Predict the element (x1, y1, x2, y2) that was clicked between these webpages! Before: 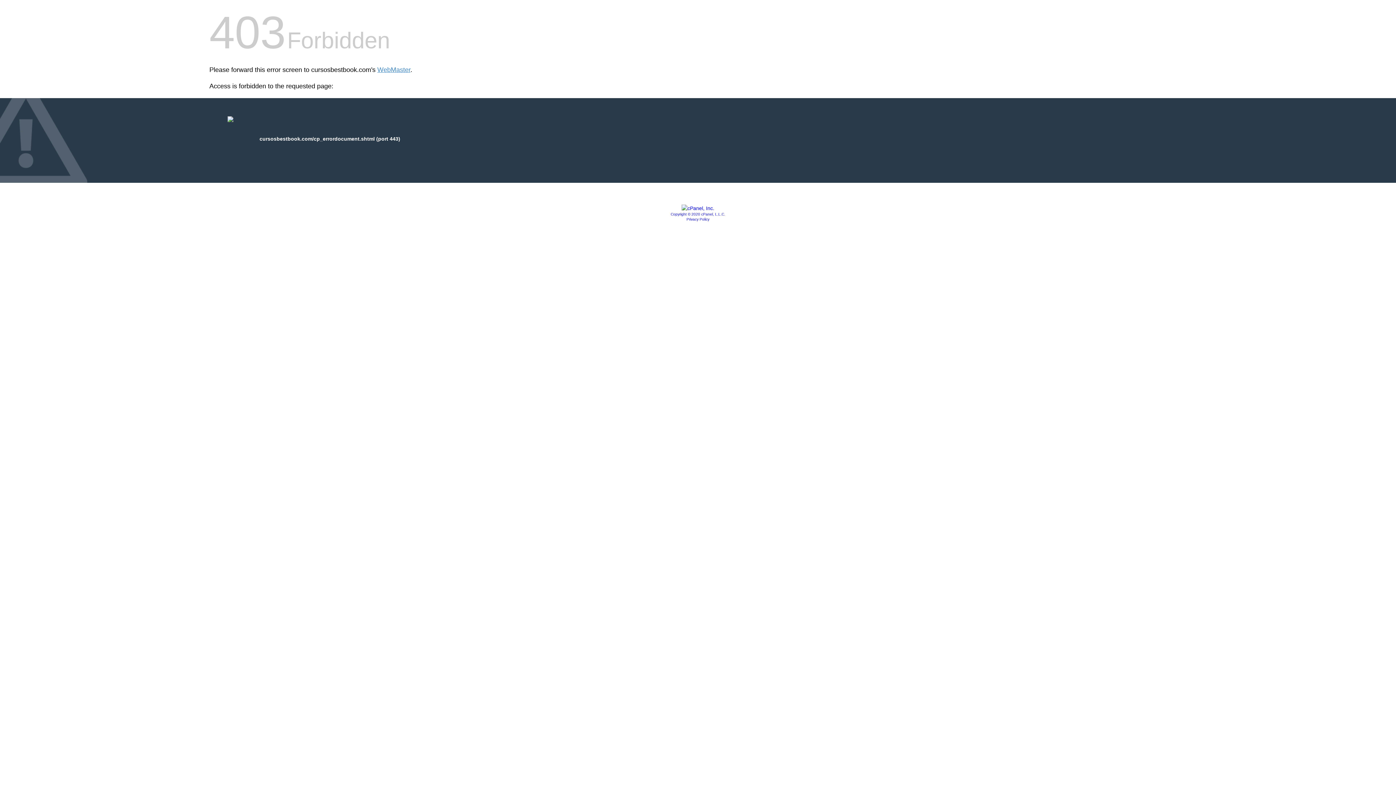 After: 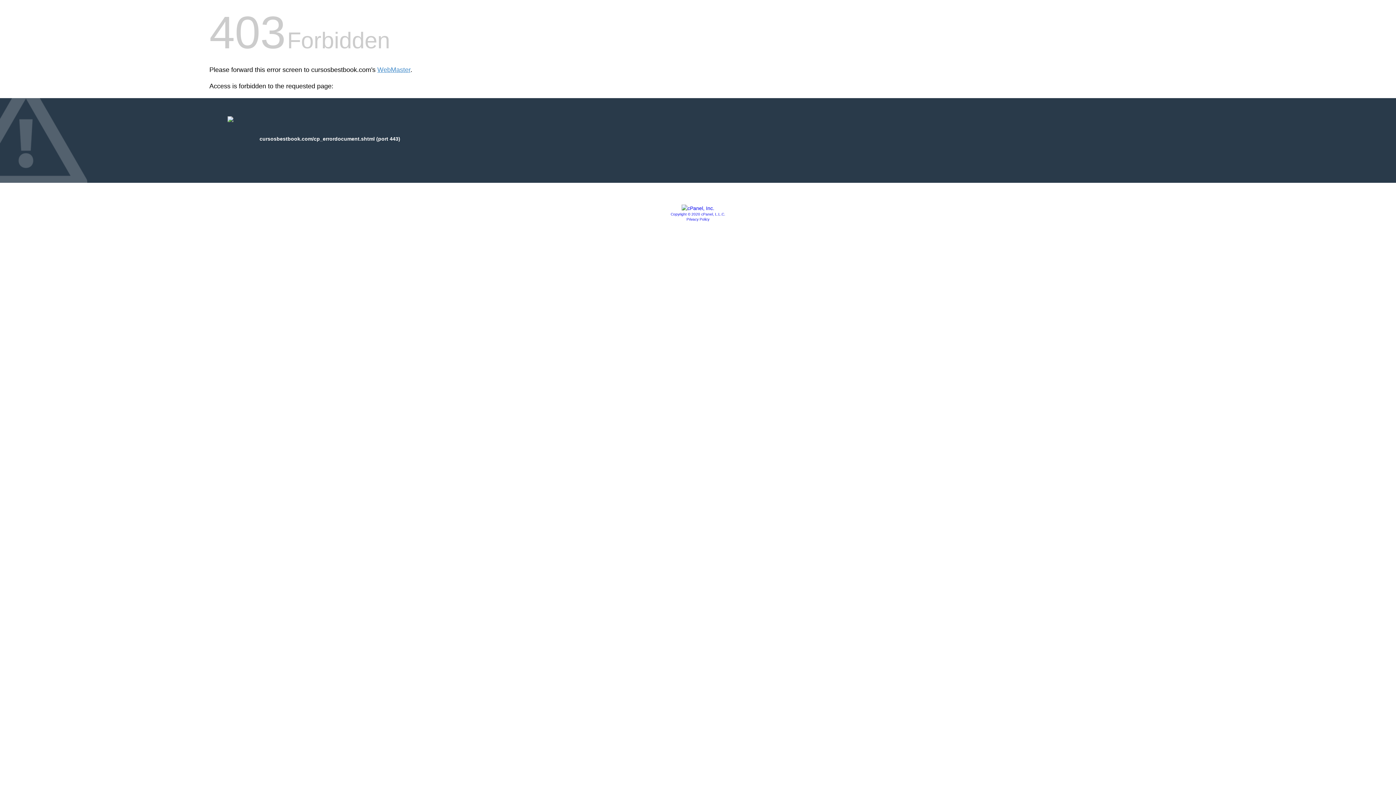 Action: bbox: (681, 205, 714, 211)